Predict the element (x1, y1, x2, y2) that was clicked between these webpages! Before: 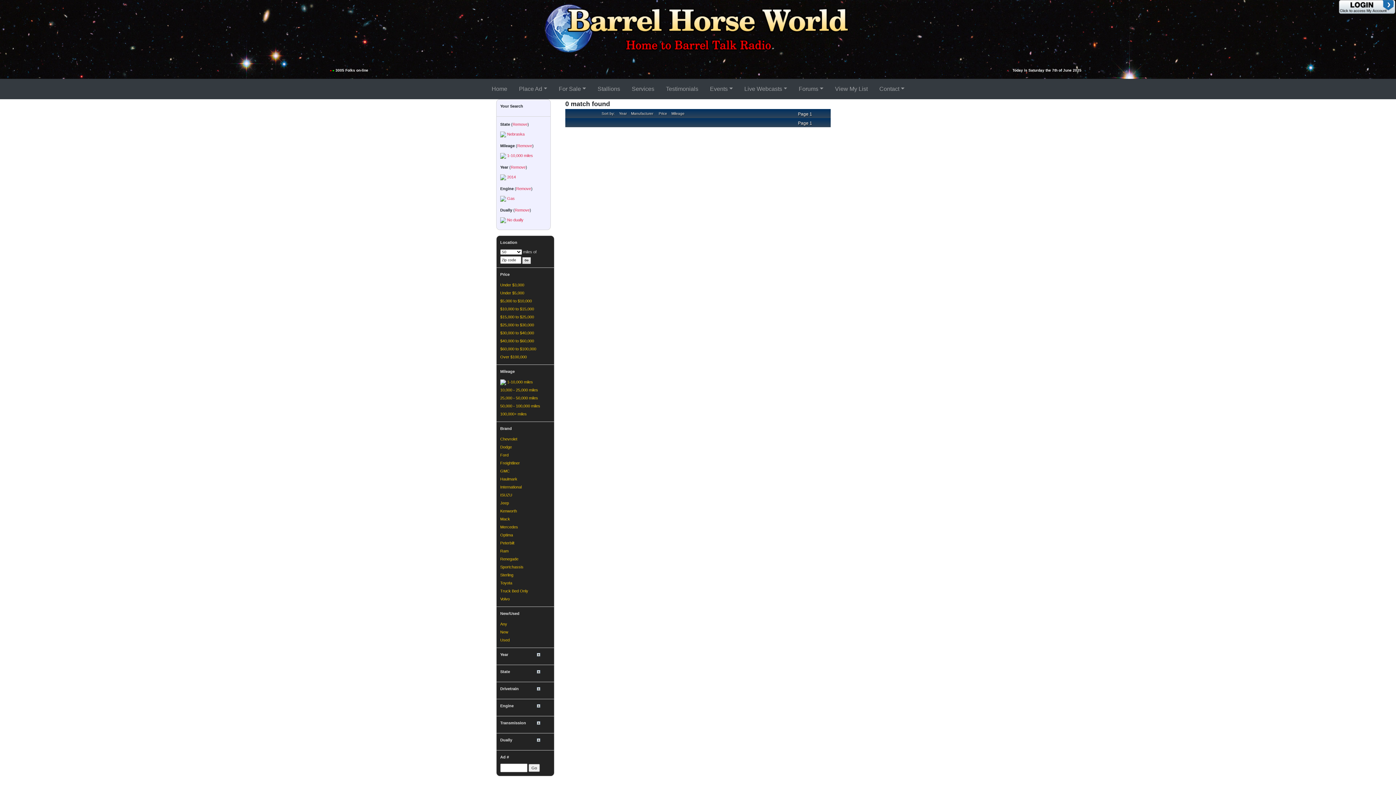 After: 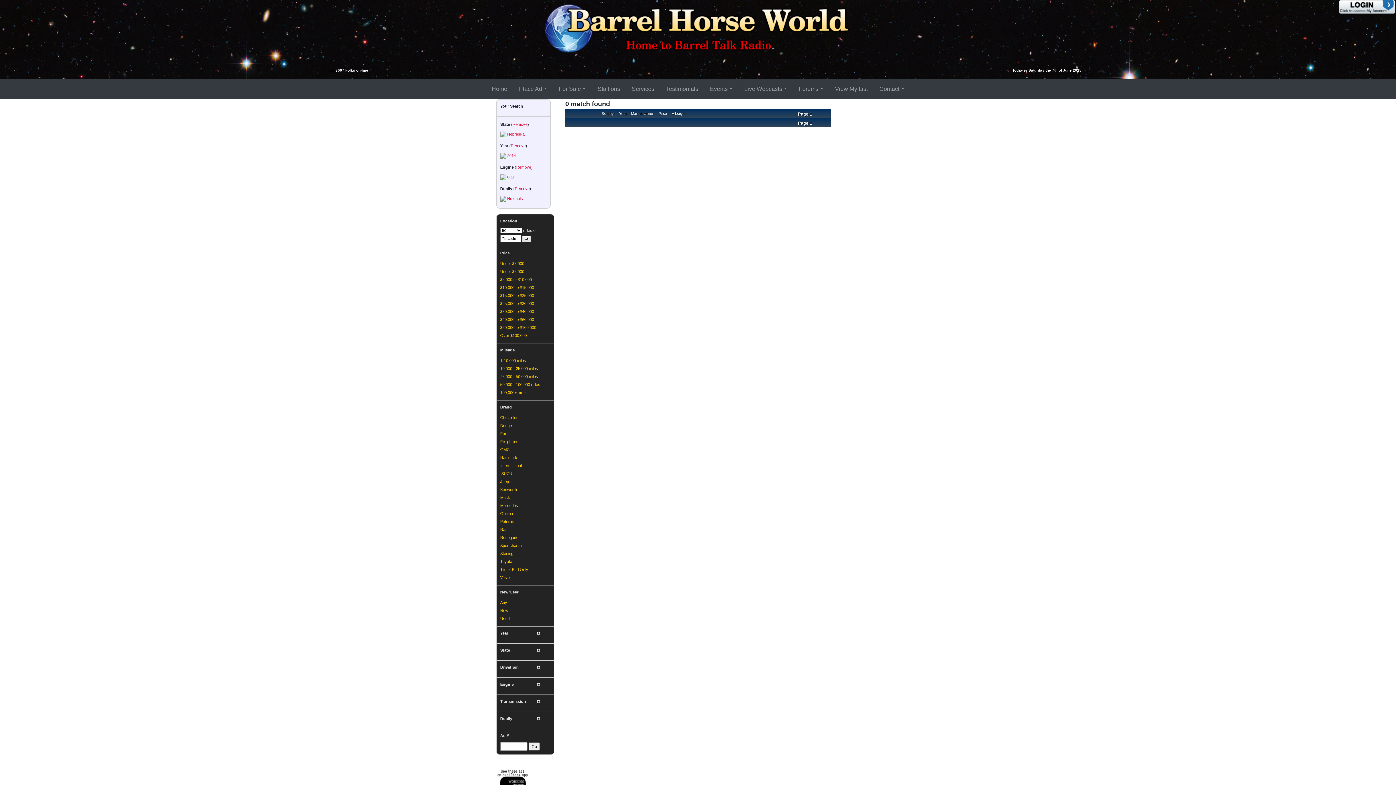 Action: label: 1-10,000 miles bbox: (507, 380, 533, 384)